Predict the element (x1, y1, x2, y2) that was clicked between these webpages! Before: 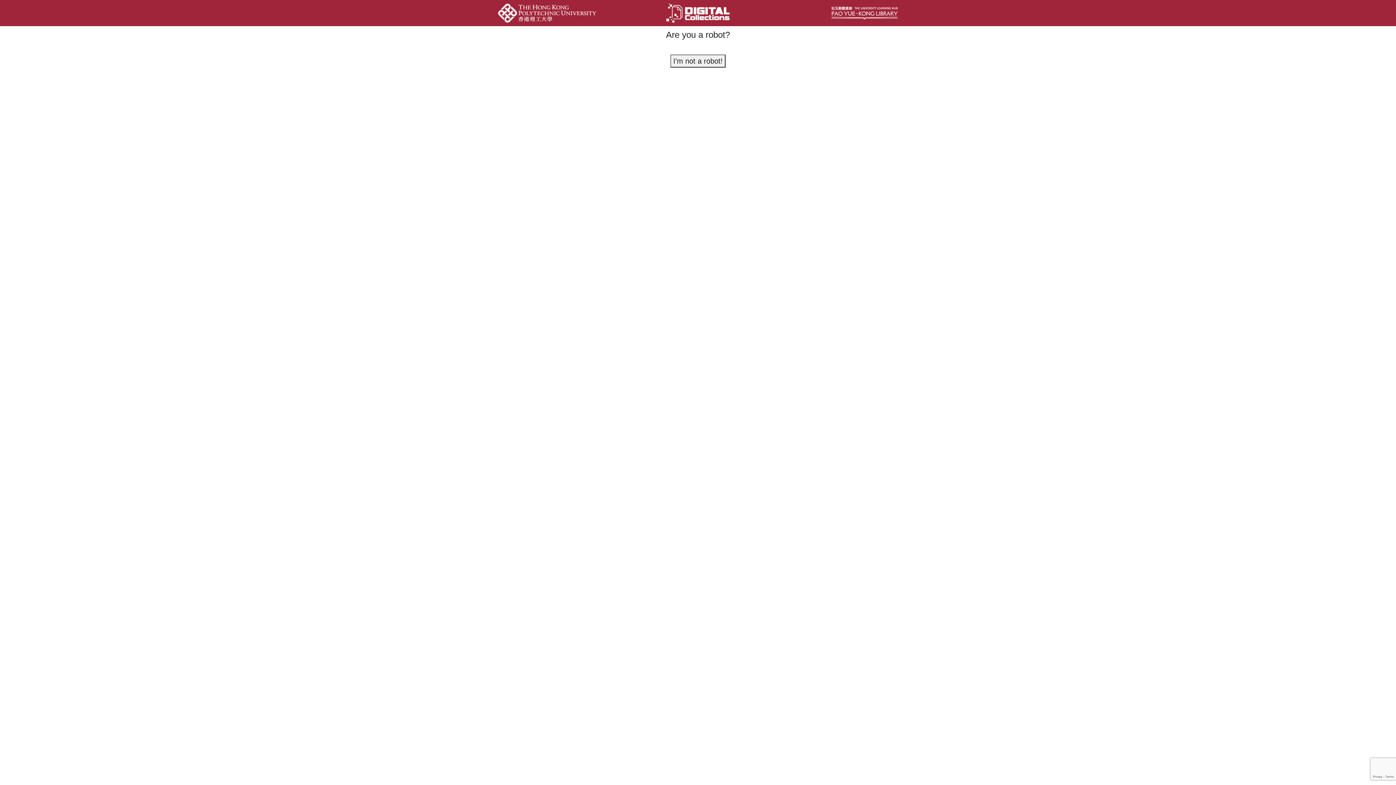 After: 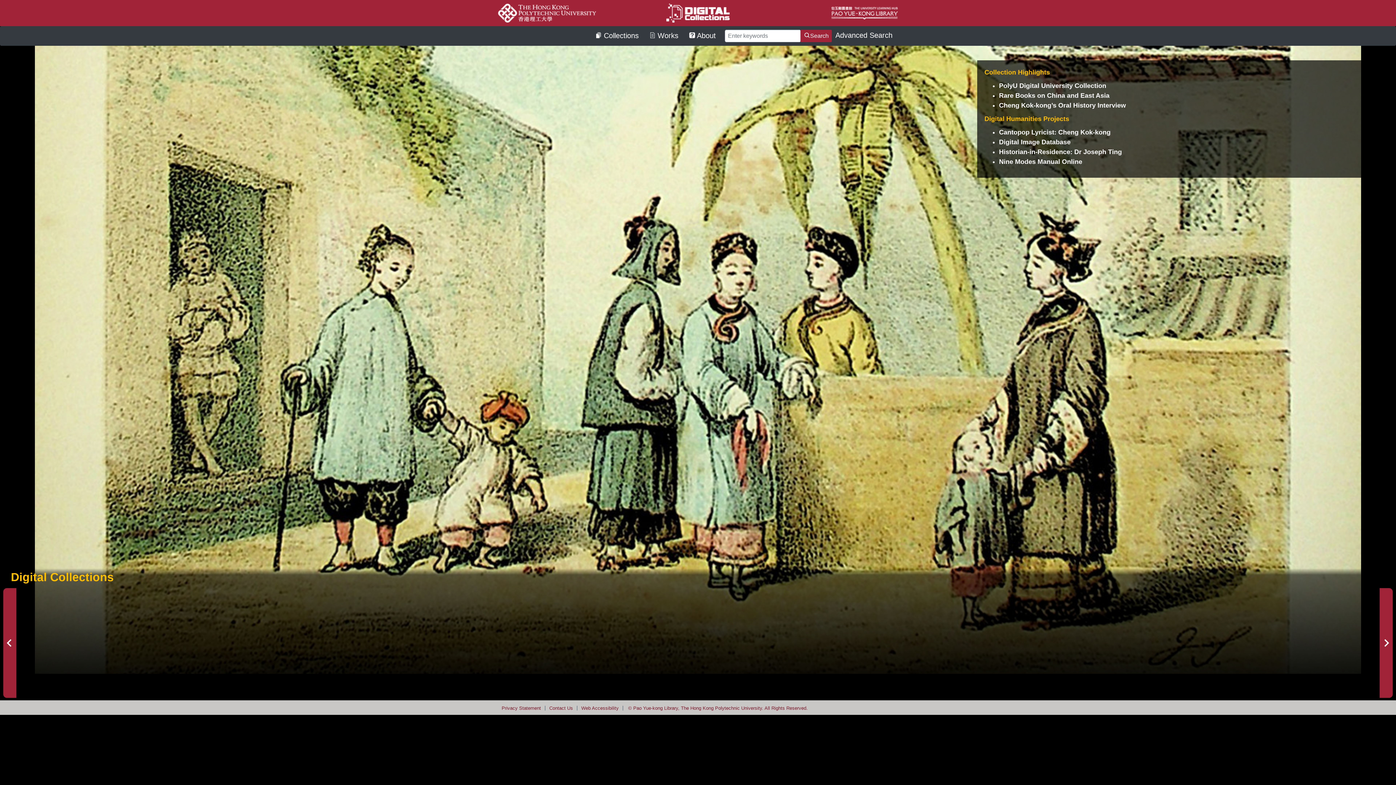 Action: bbox: (664, 10, 731, 14)